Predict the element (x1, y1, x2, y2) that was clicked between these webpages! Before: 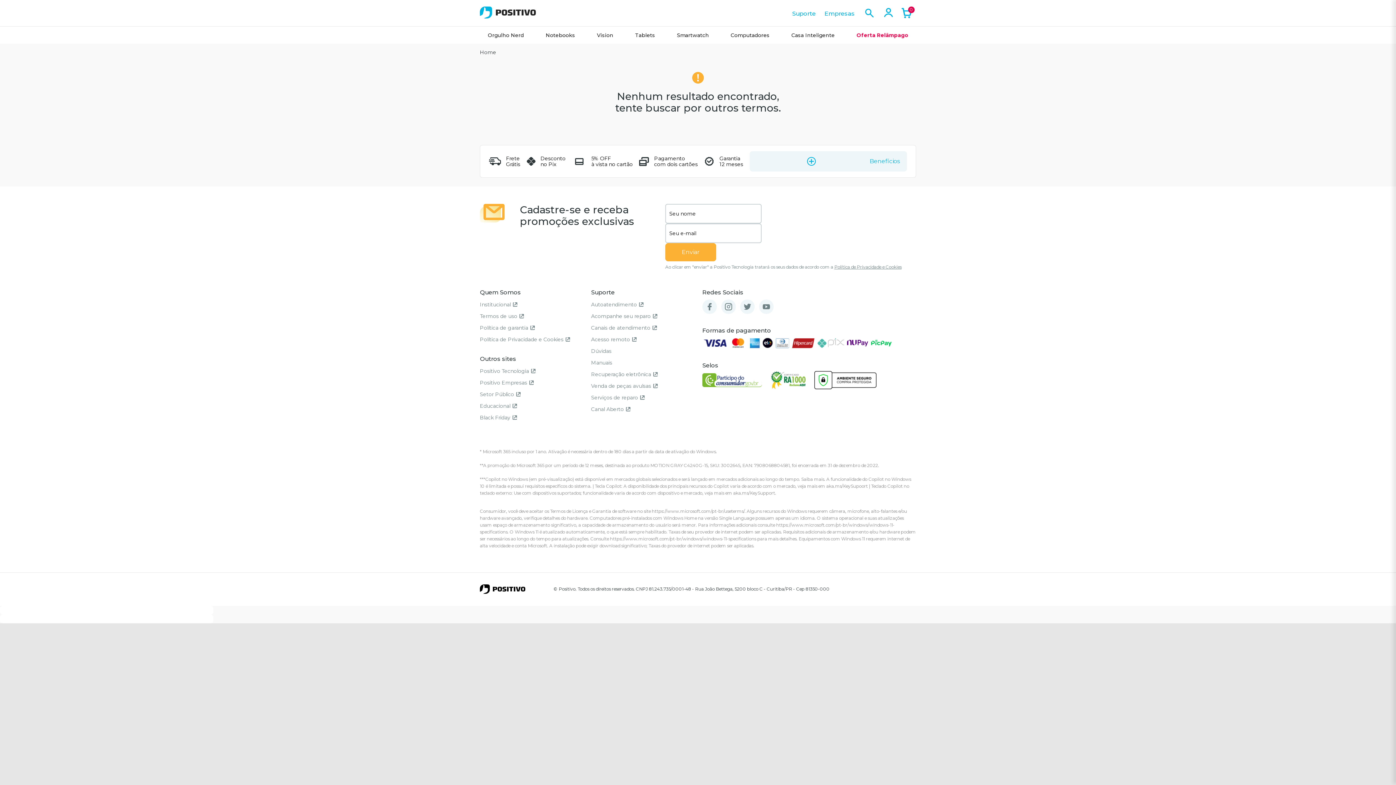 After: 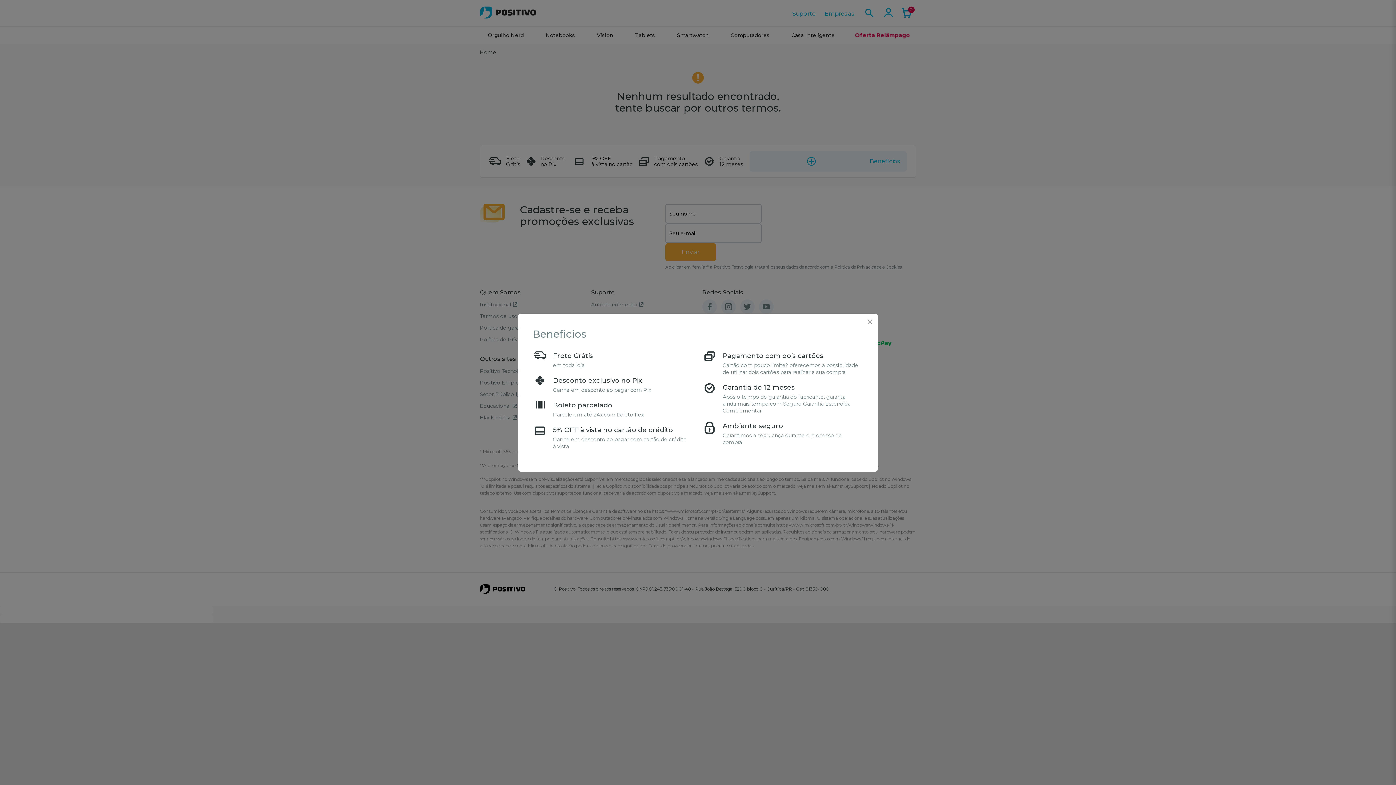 Action: label: Benefícios bbox: (749, 151, 907, 171)